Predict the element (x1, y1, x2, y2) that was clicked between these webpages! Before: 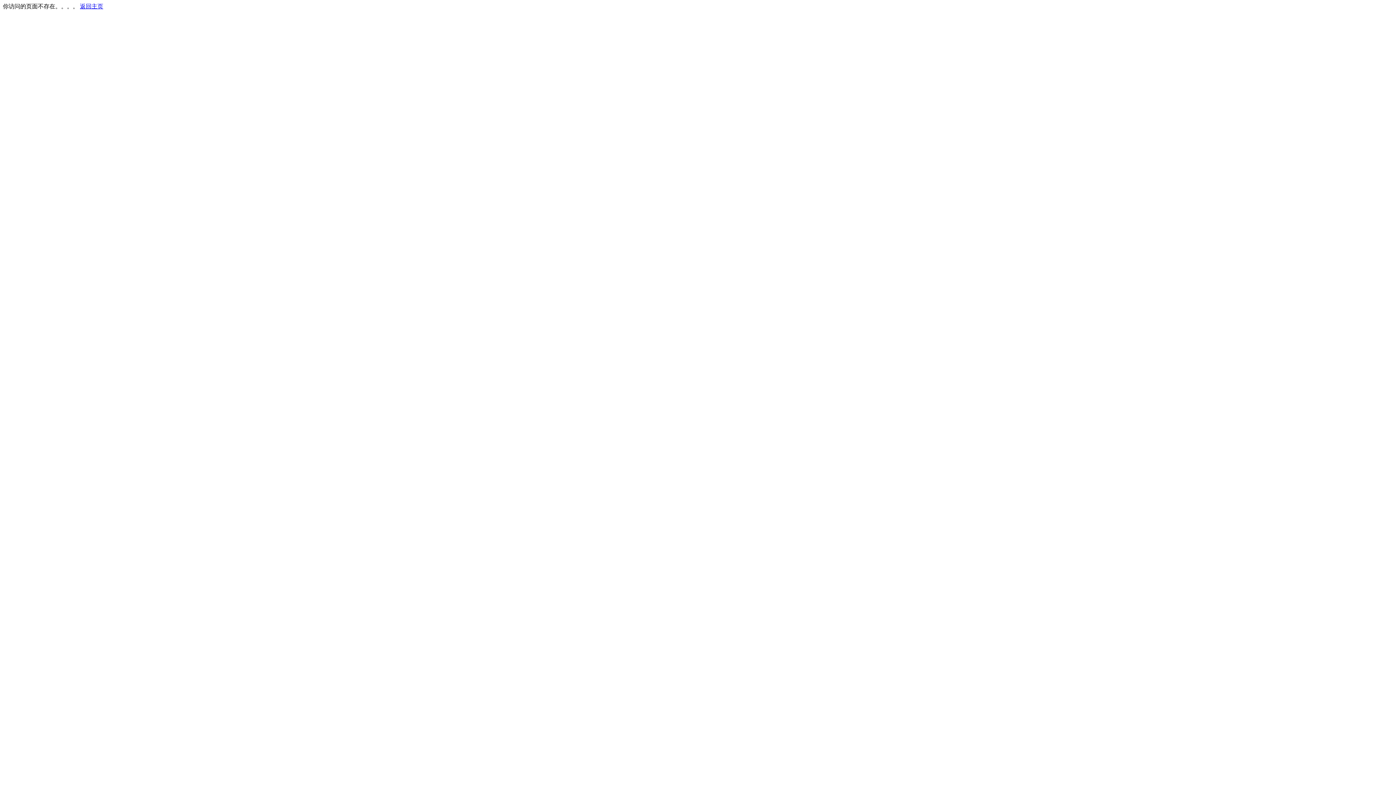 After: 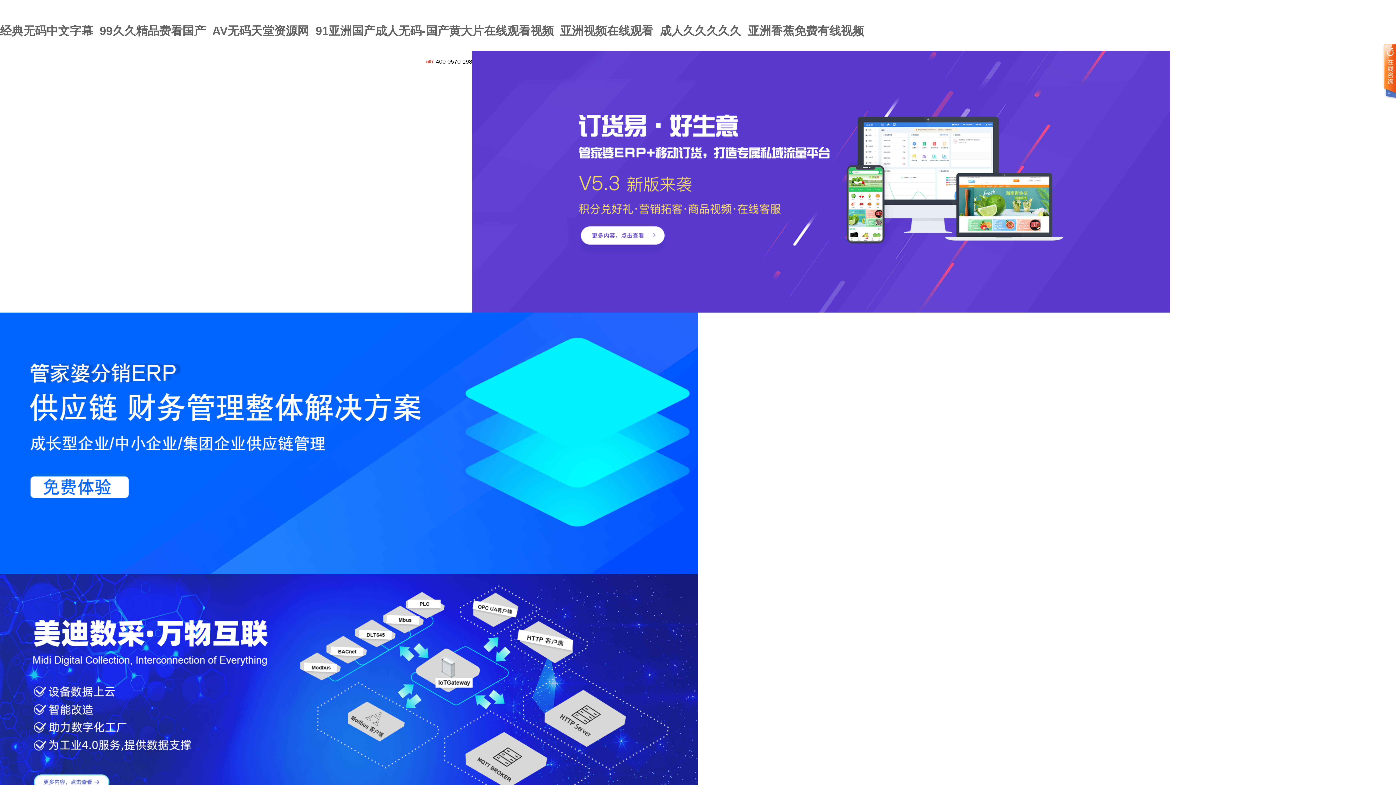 Action: bbox: (80, 3, 103, 9) label: 返回主页